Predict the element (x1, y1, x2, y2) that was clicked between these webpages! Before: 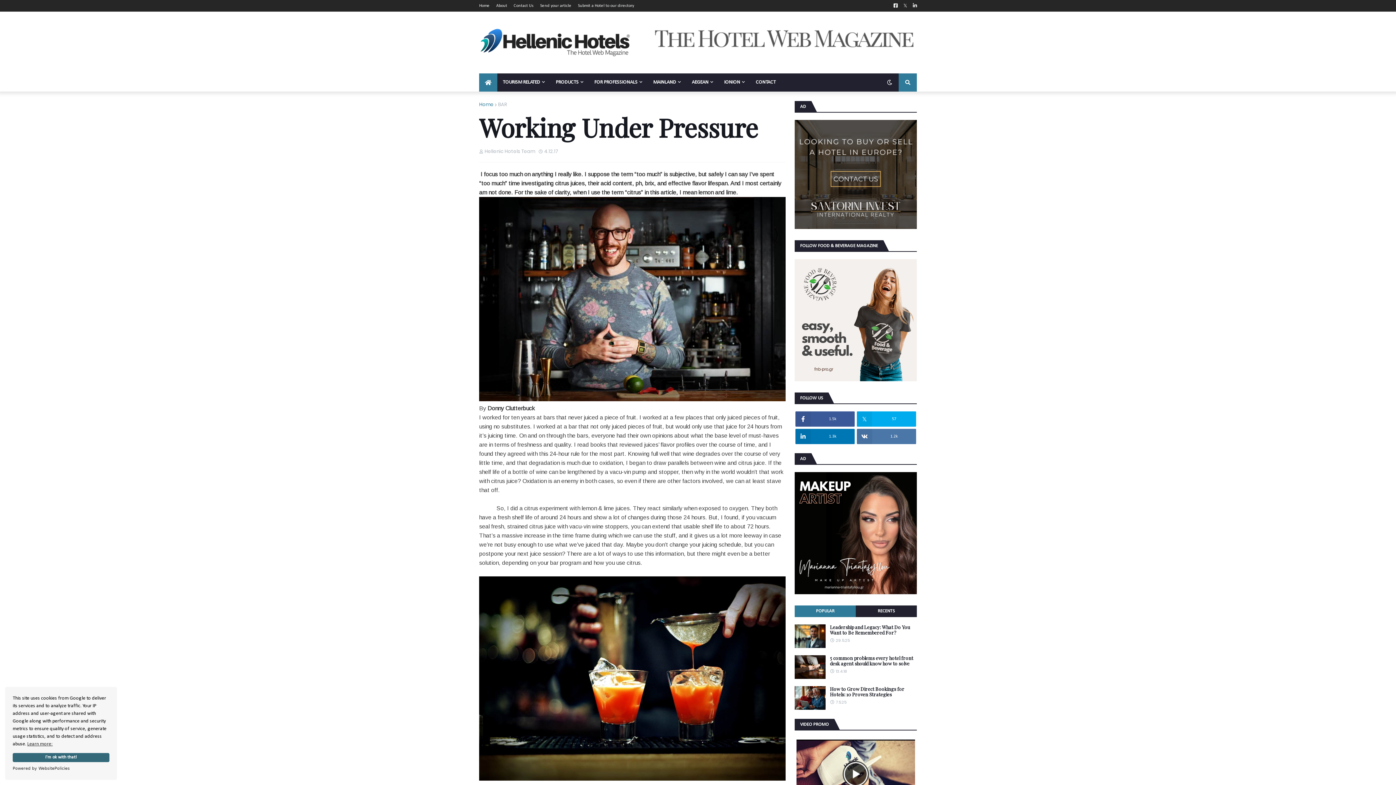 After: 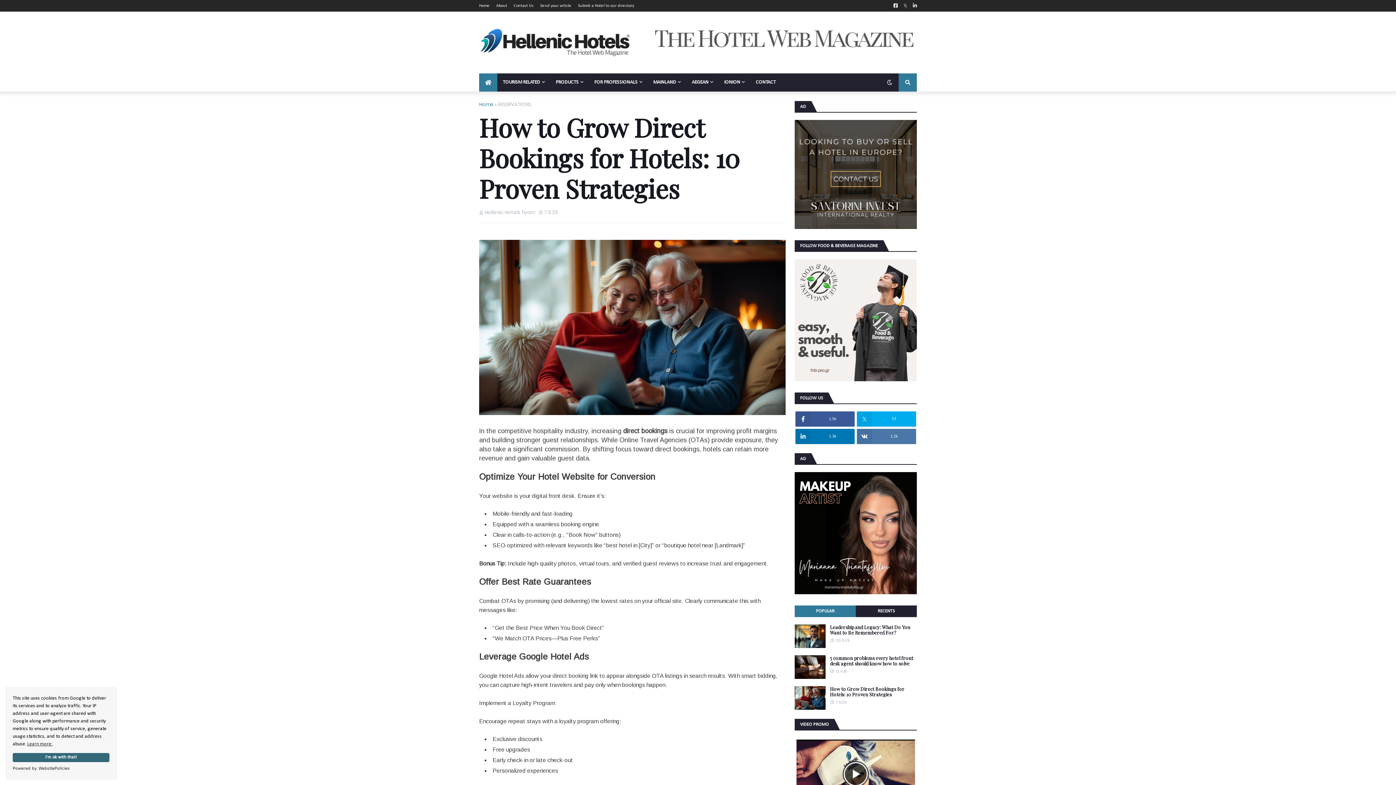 Action: bbox: (794, 686, 825, 710)